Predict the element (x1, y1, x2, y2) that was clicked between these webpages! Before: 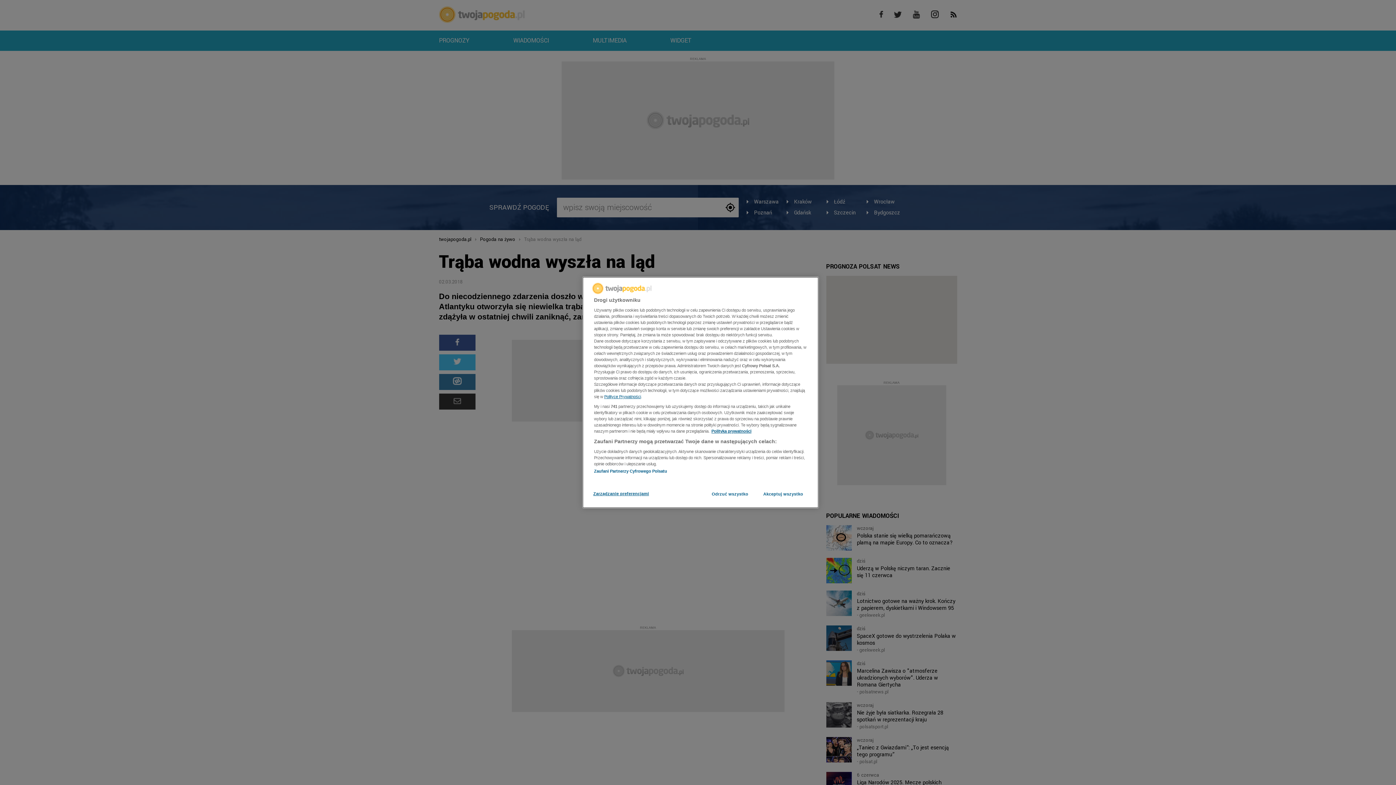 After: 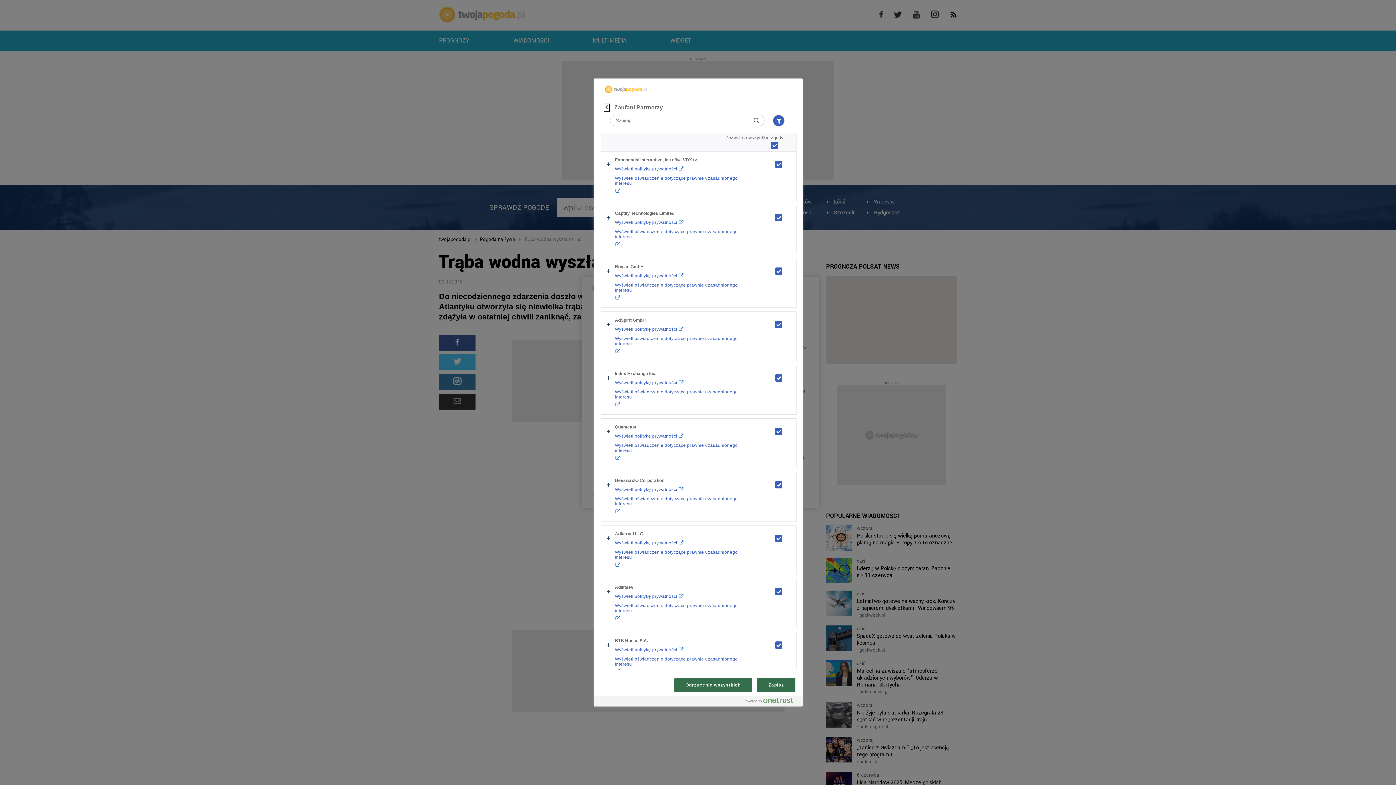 Action: bbox: (594, 469, 667, 473) label: Zaufani Partnerzy Cyfrowego Polsatu